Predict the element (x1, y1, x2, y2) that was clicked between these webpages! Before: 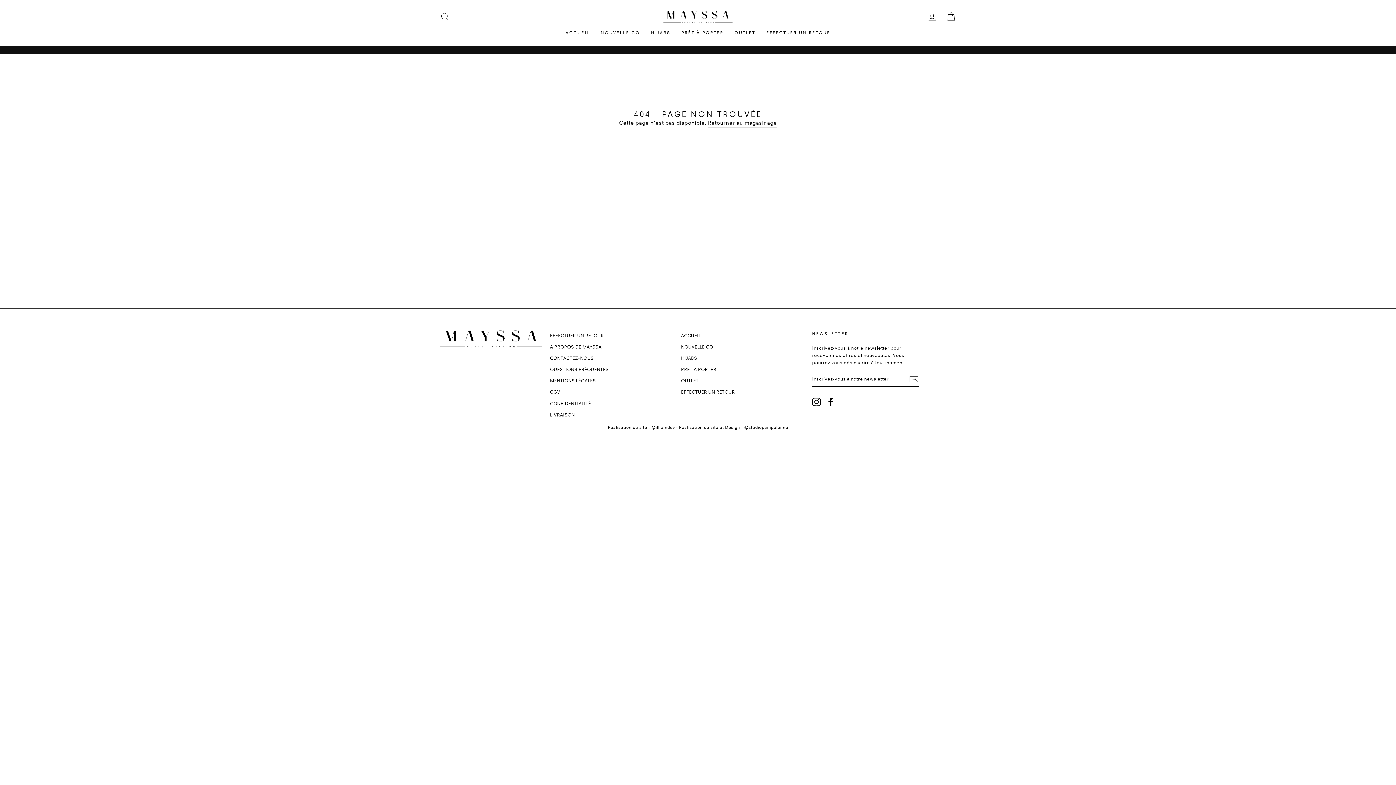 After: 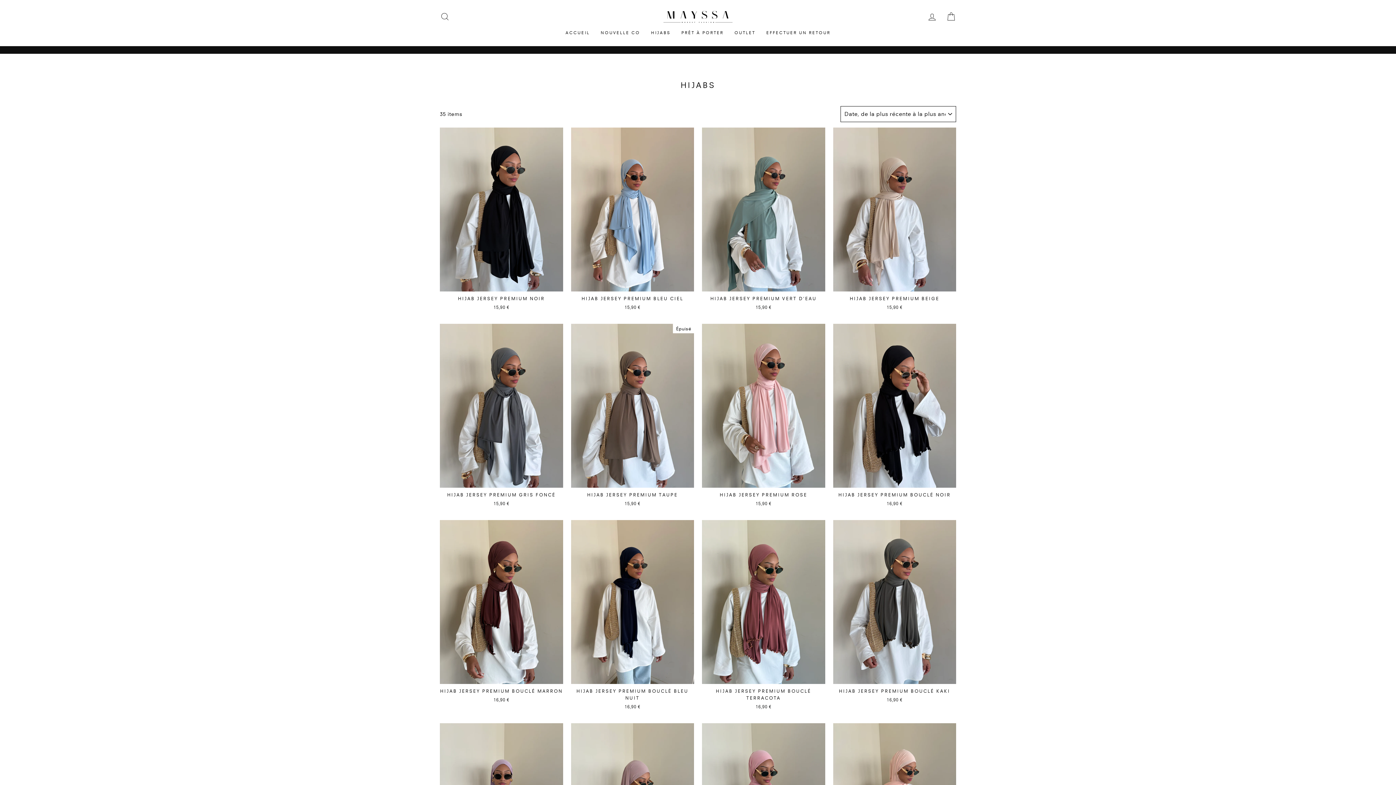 Action: label: HIJABS bbox: (645, 26, 676, 38)